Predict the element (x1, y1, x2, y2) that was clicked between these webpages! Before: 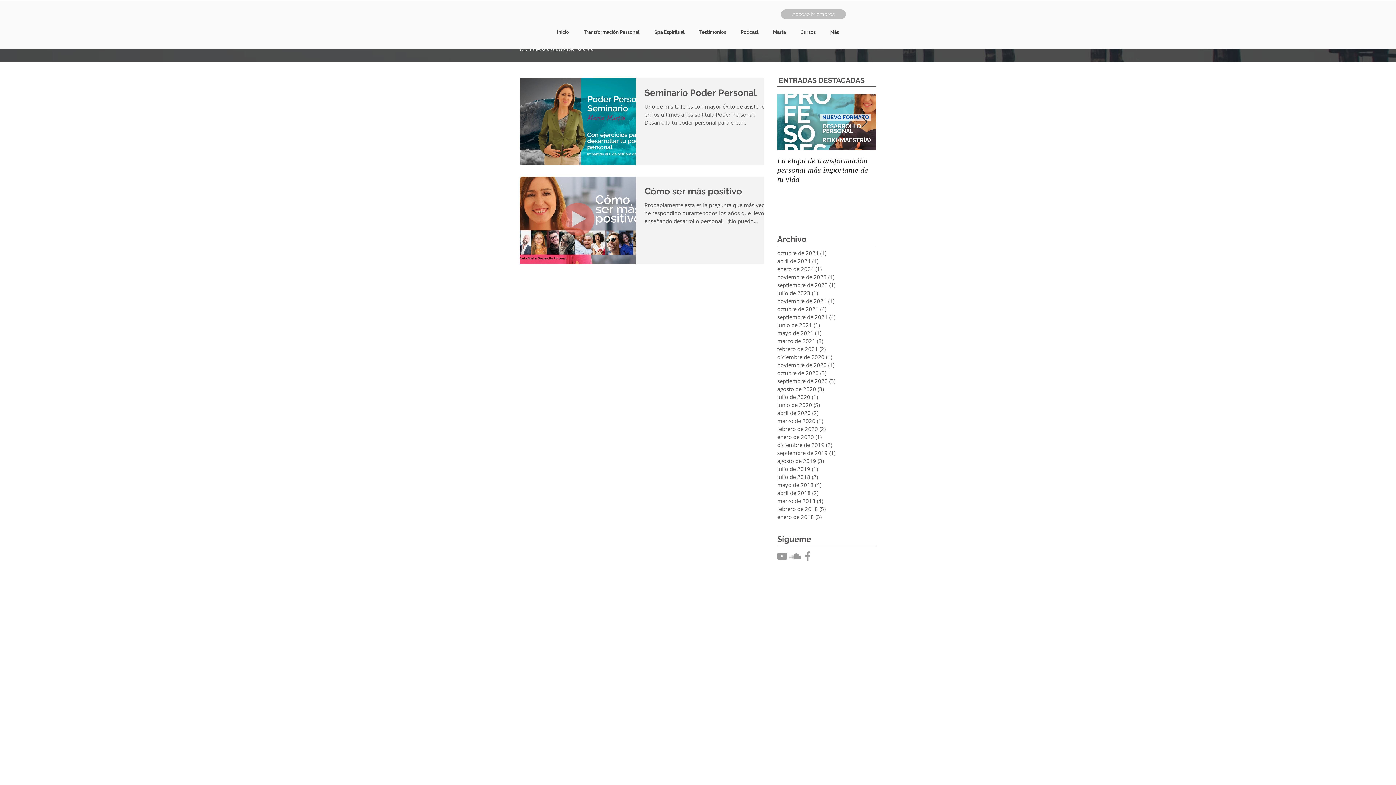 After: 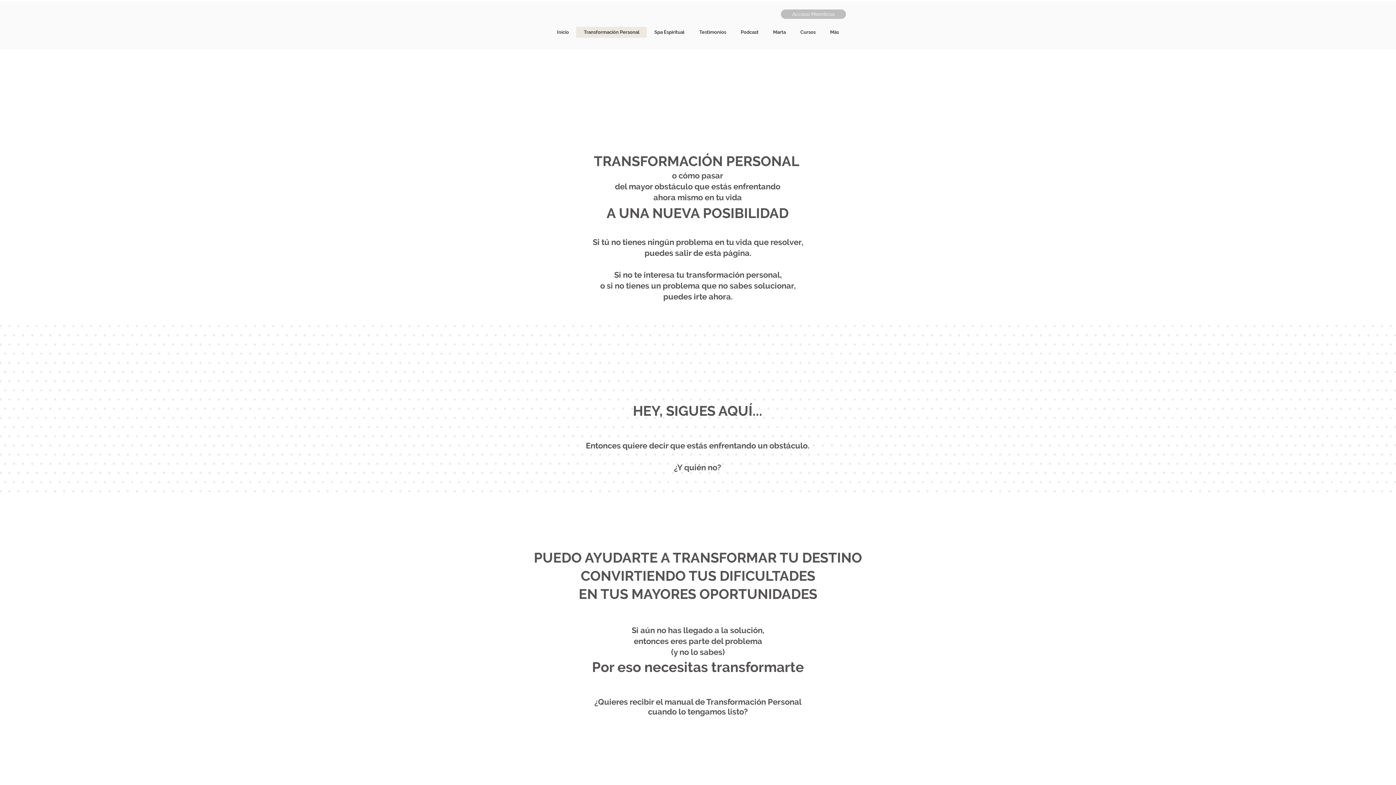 Action: label: Transformación Personal bbox: (576, 26, 646, 37)